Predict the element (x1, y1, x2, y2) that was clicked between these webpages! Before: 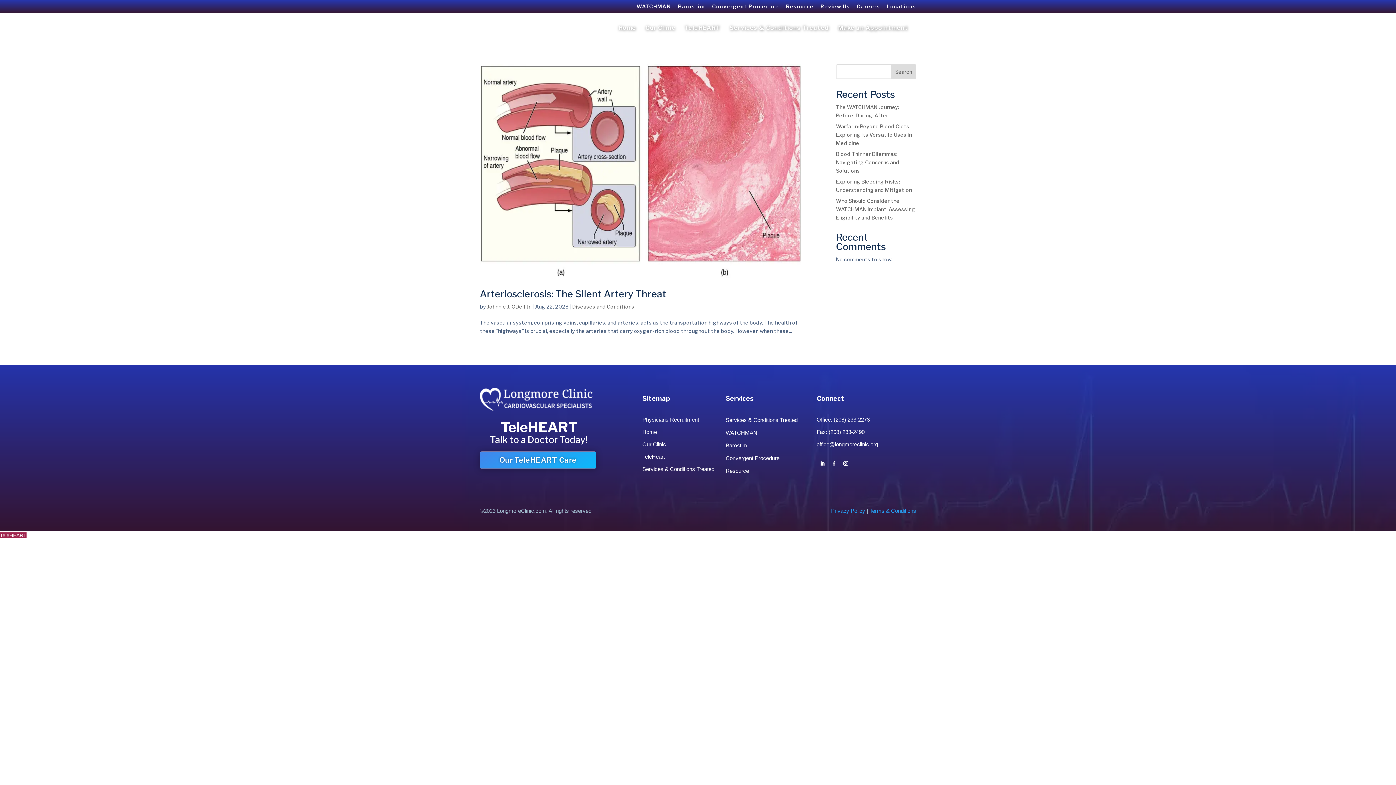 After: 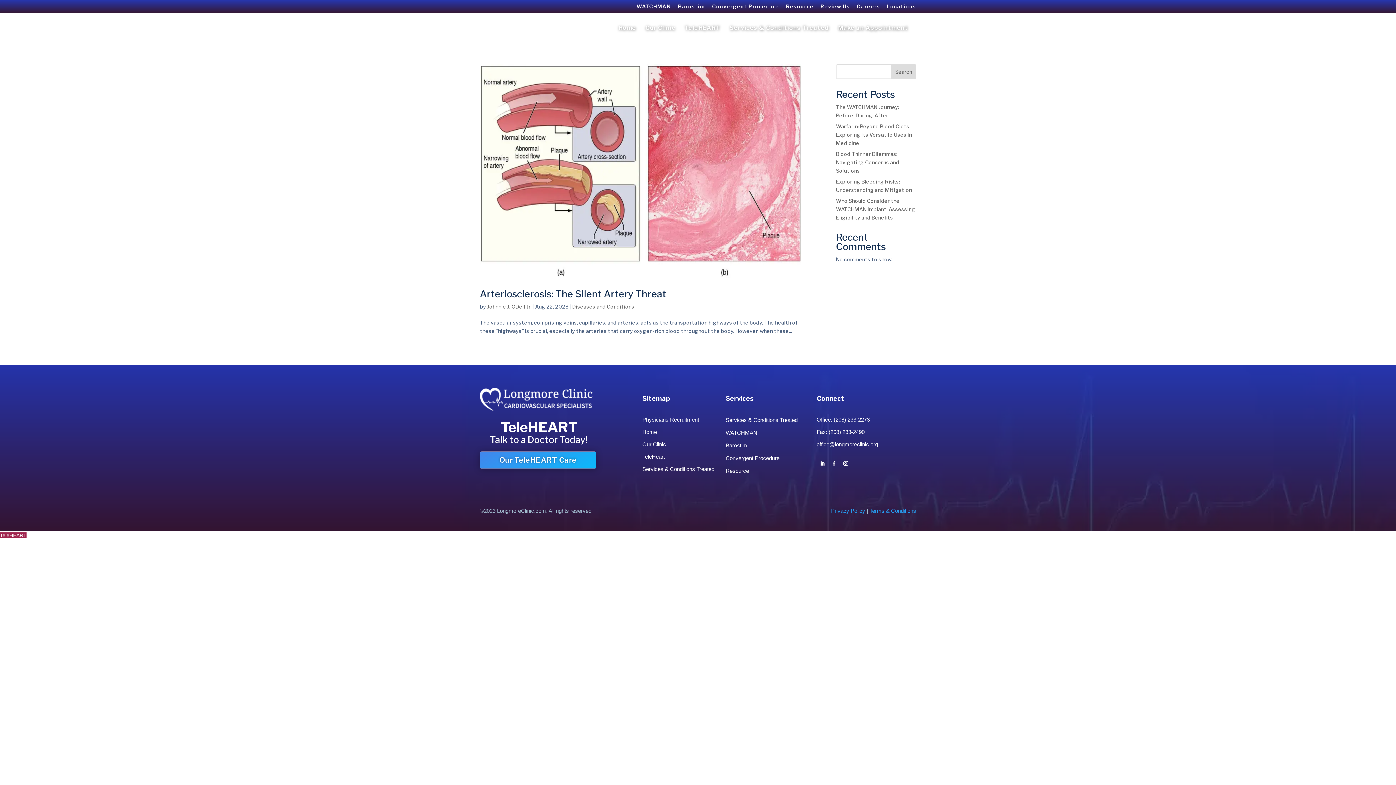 Action: bbox: (817, 459, 827, 468)